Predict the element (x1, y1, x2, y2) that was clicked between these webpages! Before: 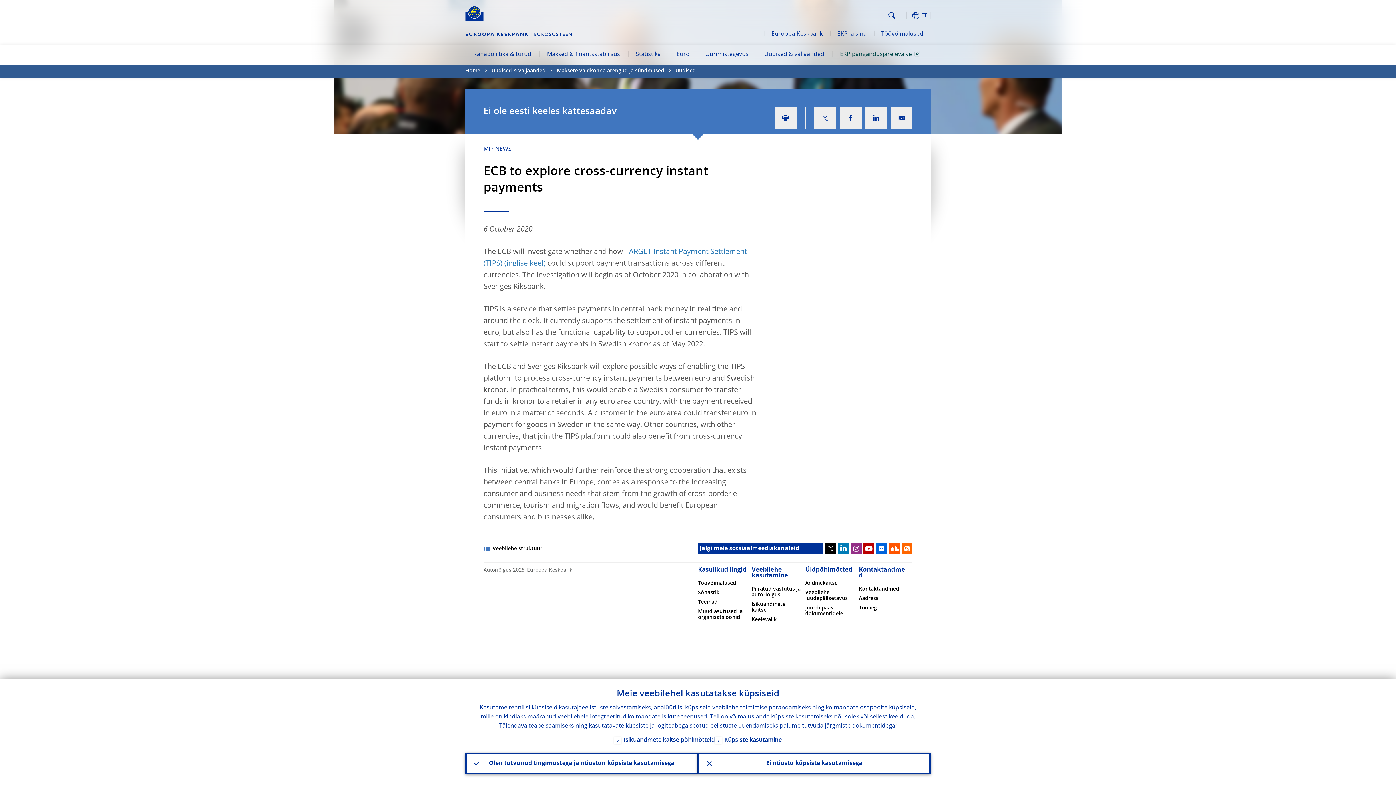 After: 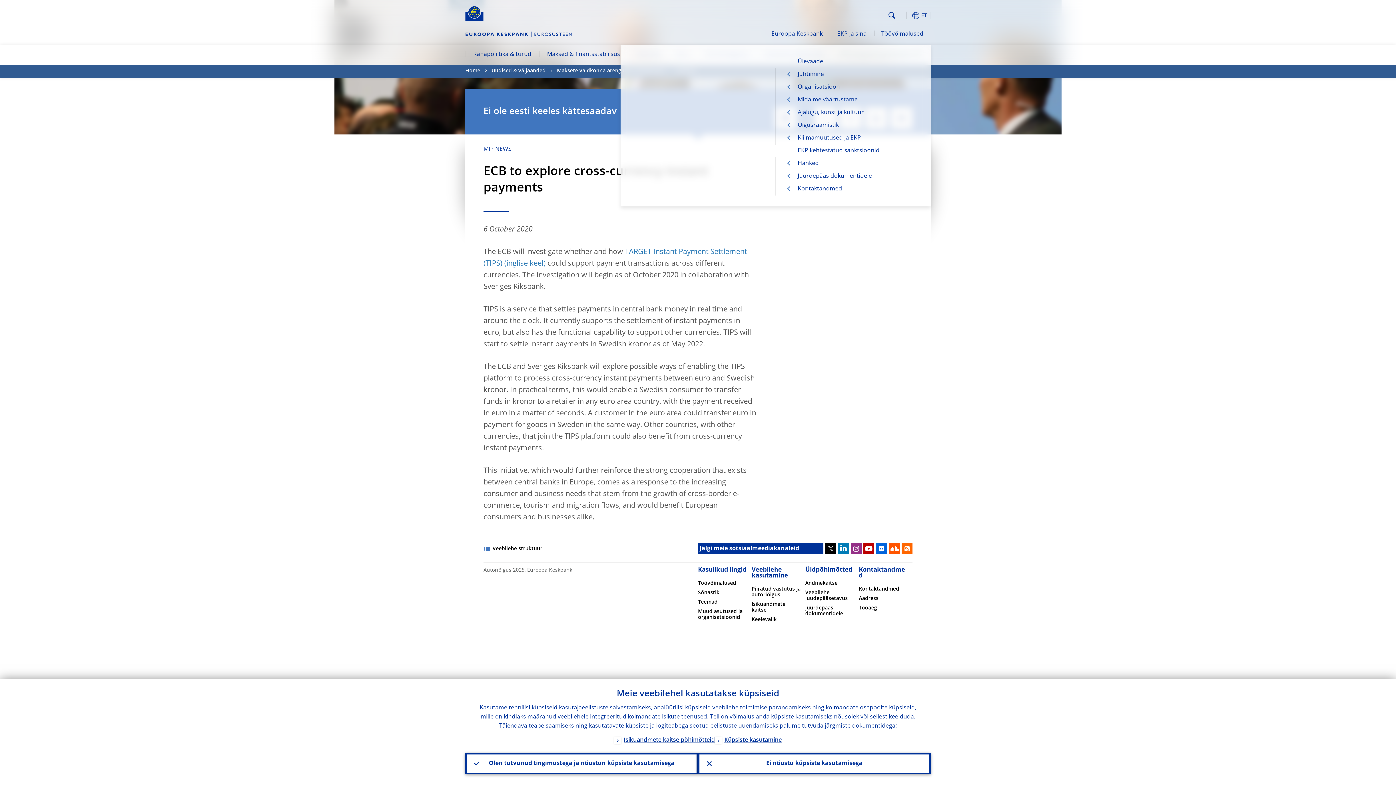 Action: bbox: (764, 24, 830, 44) label: Euroopa Keskpank